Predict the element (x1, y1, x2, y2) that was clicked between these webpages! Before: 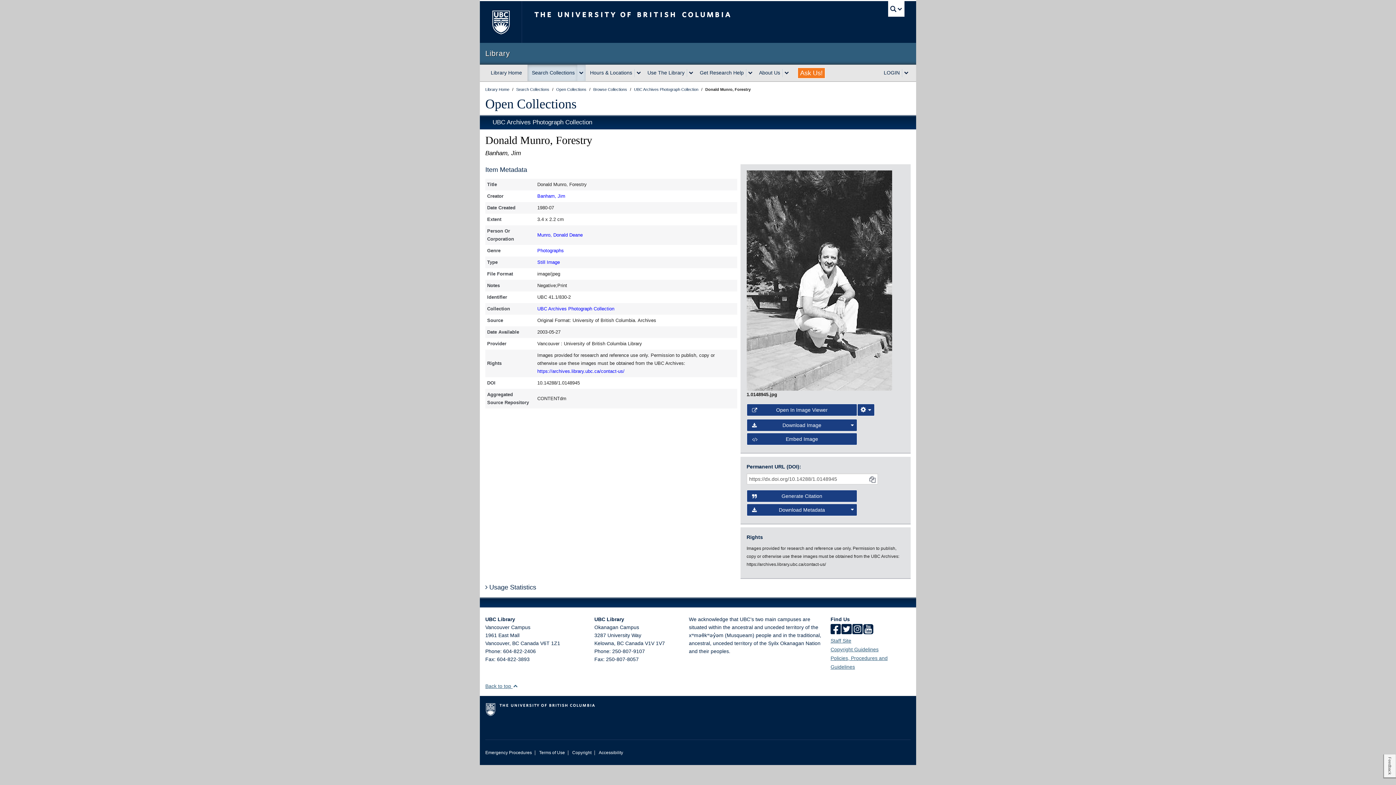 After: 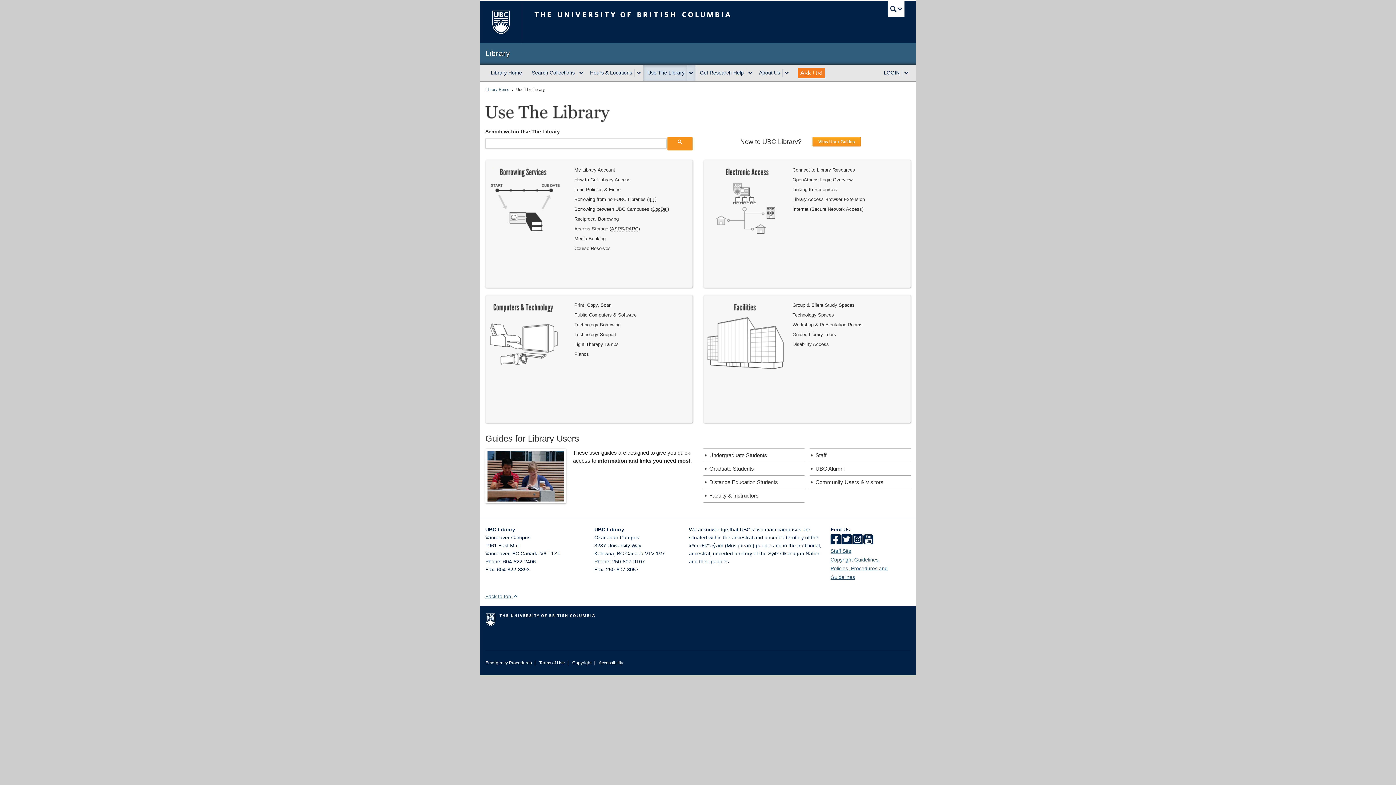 Action: bbox: (643, 64, 687, 81) label: Use The Library